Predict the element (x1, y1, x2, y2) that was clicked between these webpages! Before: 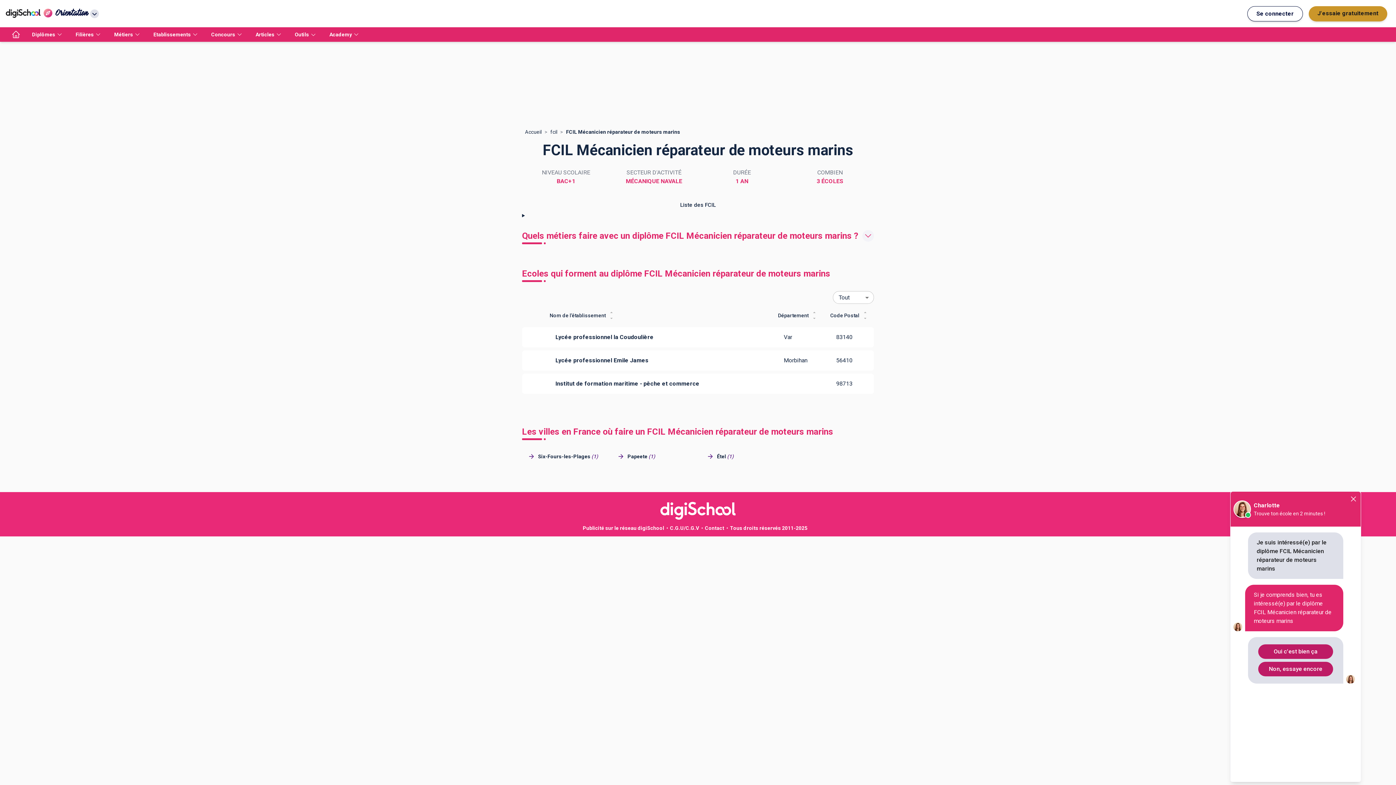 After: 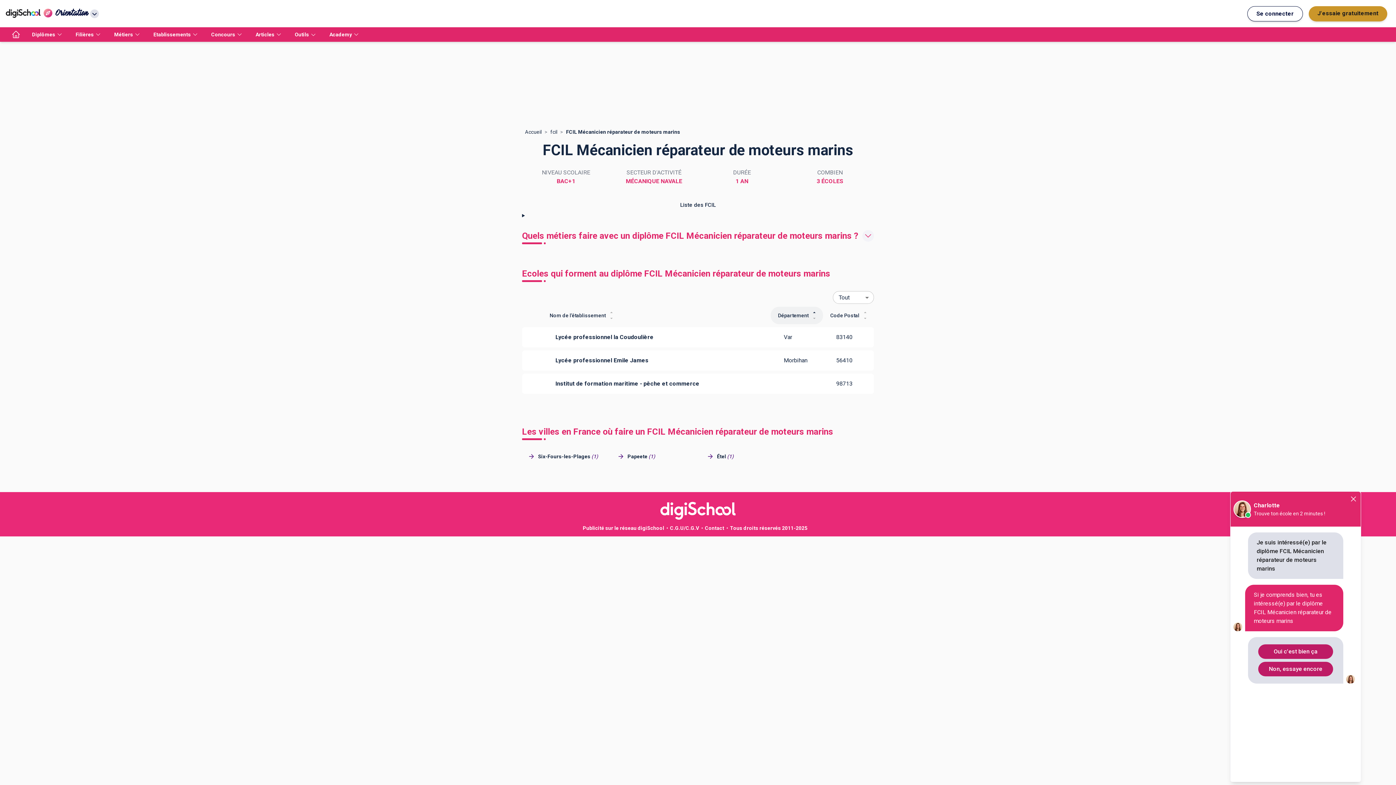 Action: bbox: (770, 306, 823, 324) label: Département